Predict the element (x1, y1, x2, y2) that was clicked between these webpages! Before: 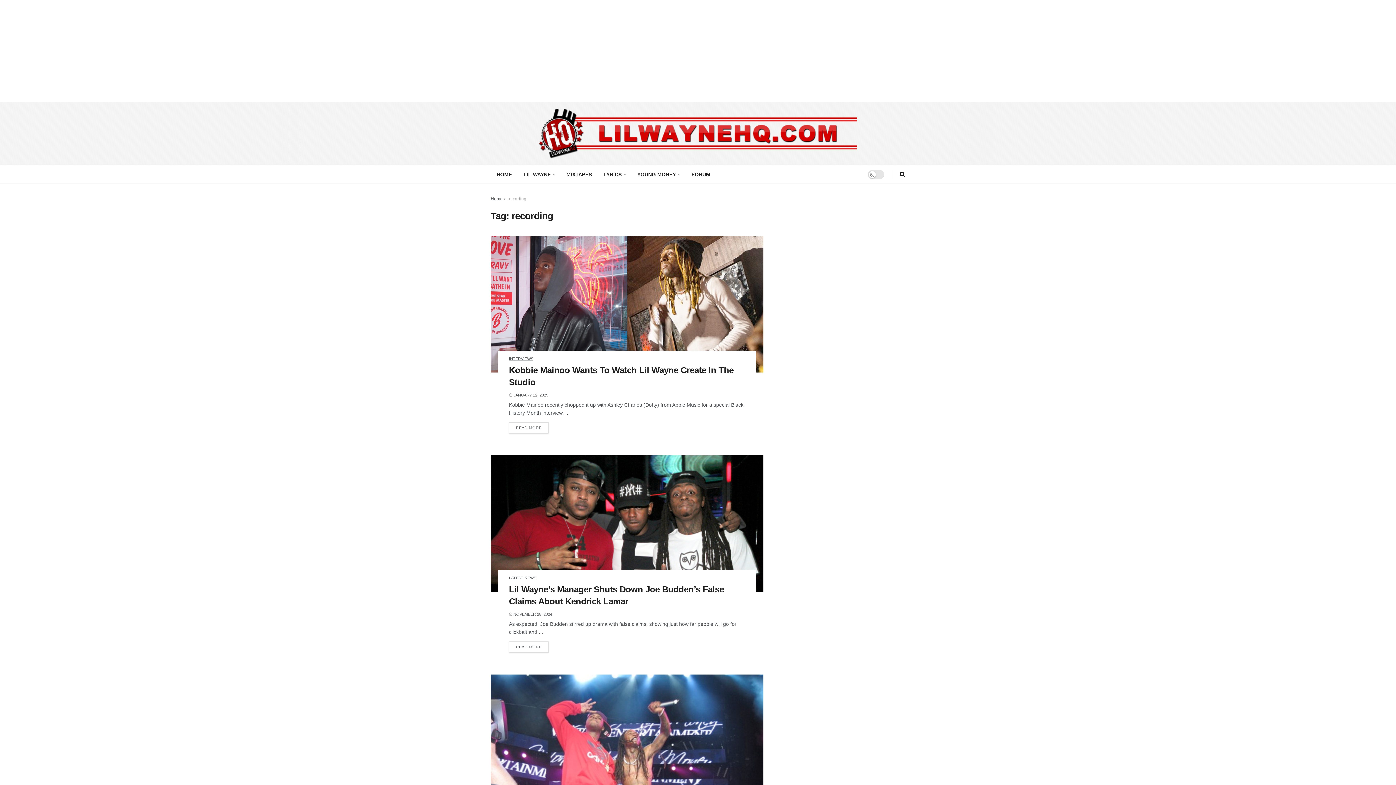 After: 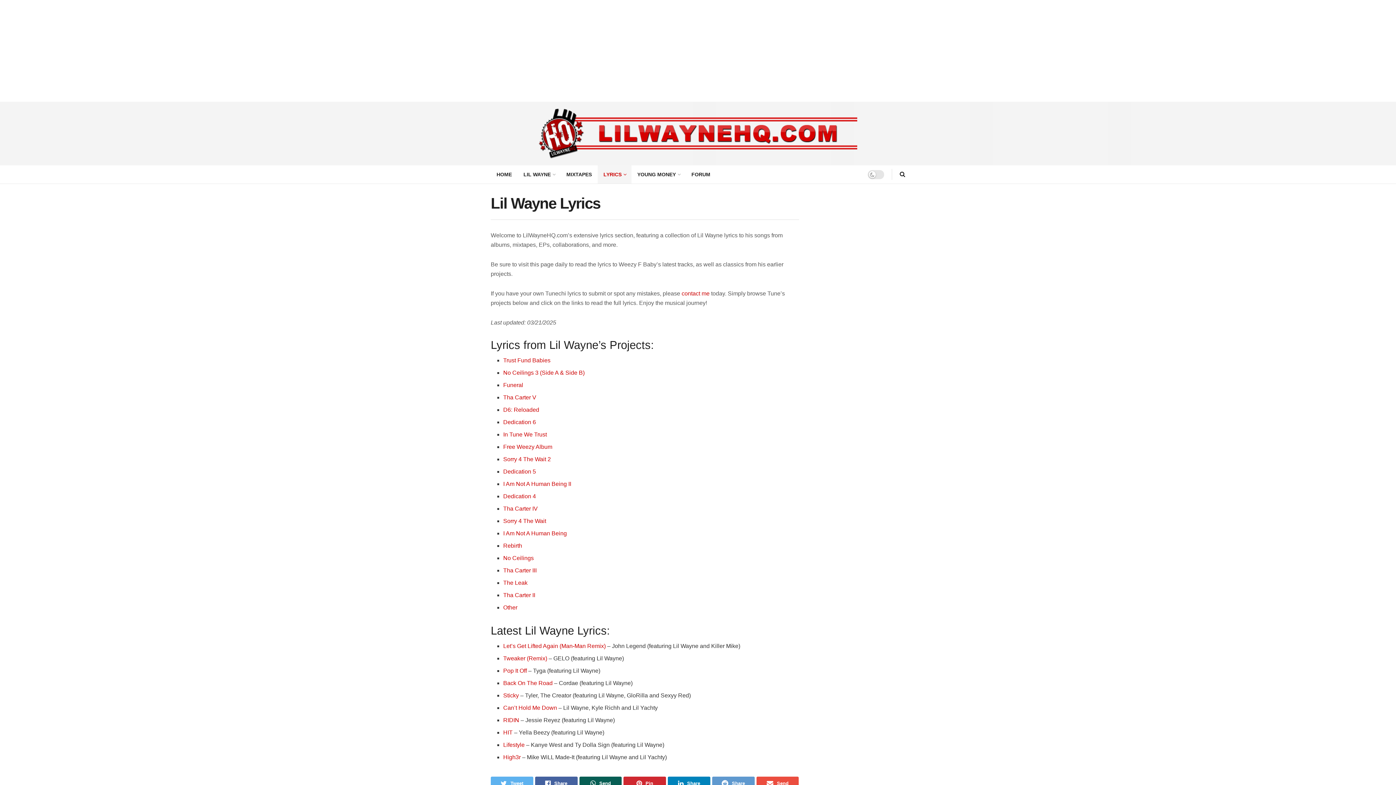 Action: bbox: (597, 165, 631, 183) label: LYRICS